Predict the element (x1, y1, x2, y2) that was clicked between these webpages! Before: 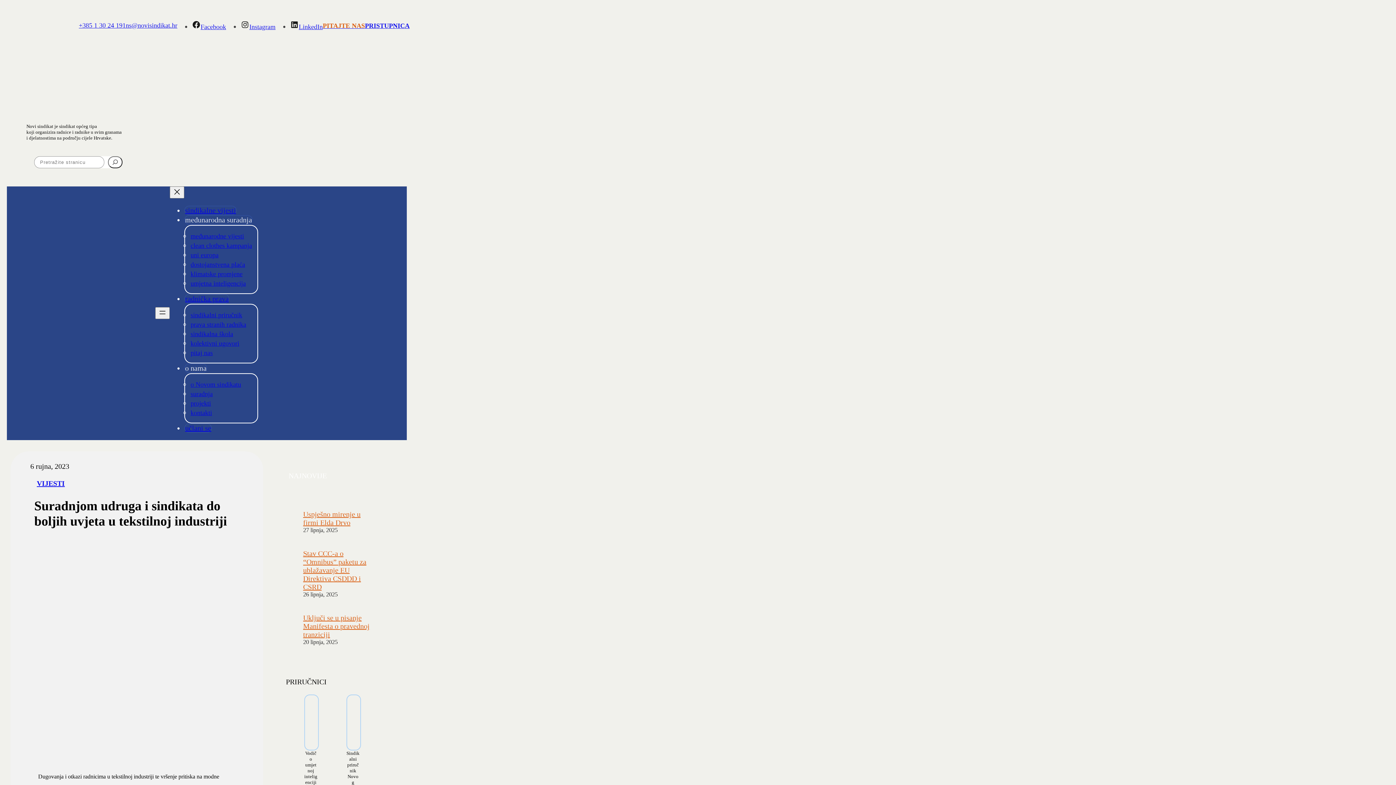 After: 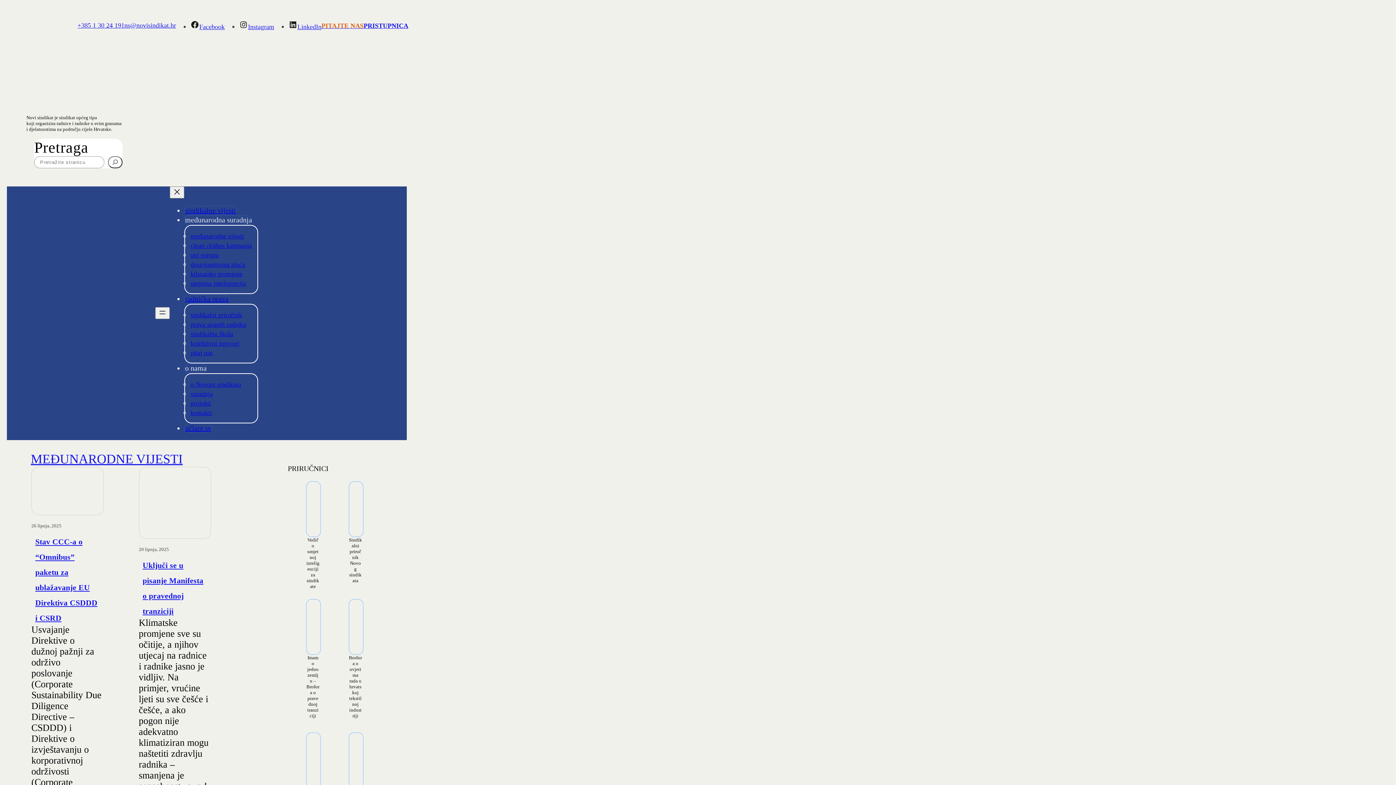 Action: label: međunarodne vijesti bbox: (190, 228, 244, 239)